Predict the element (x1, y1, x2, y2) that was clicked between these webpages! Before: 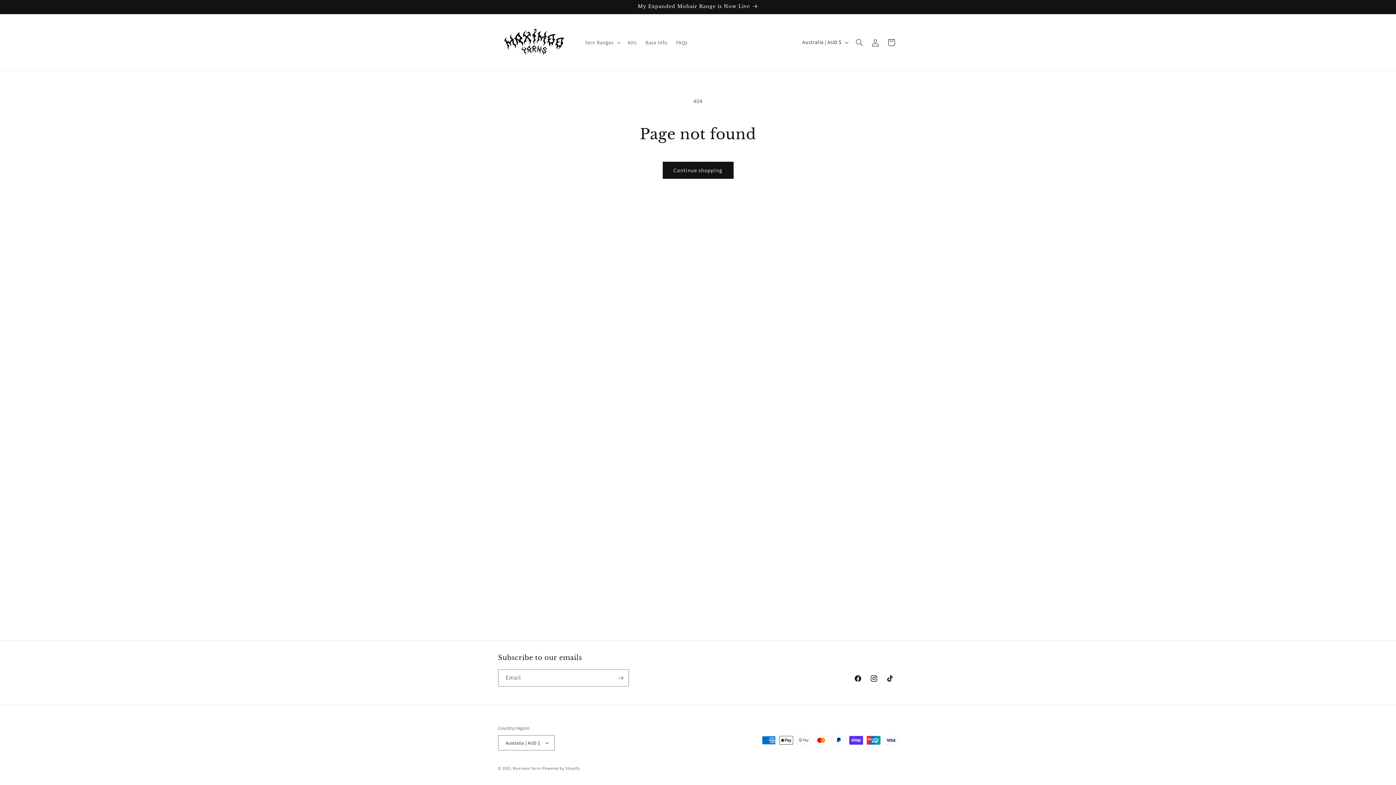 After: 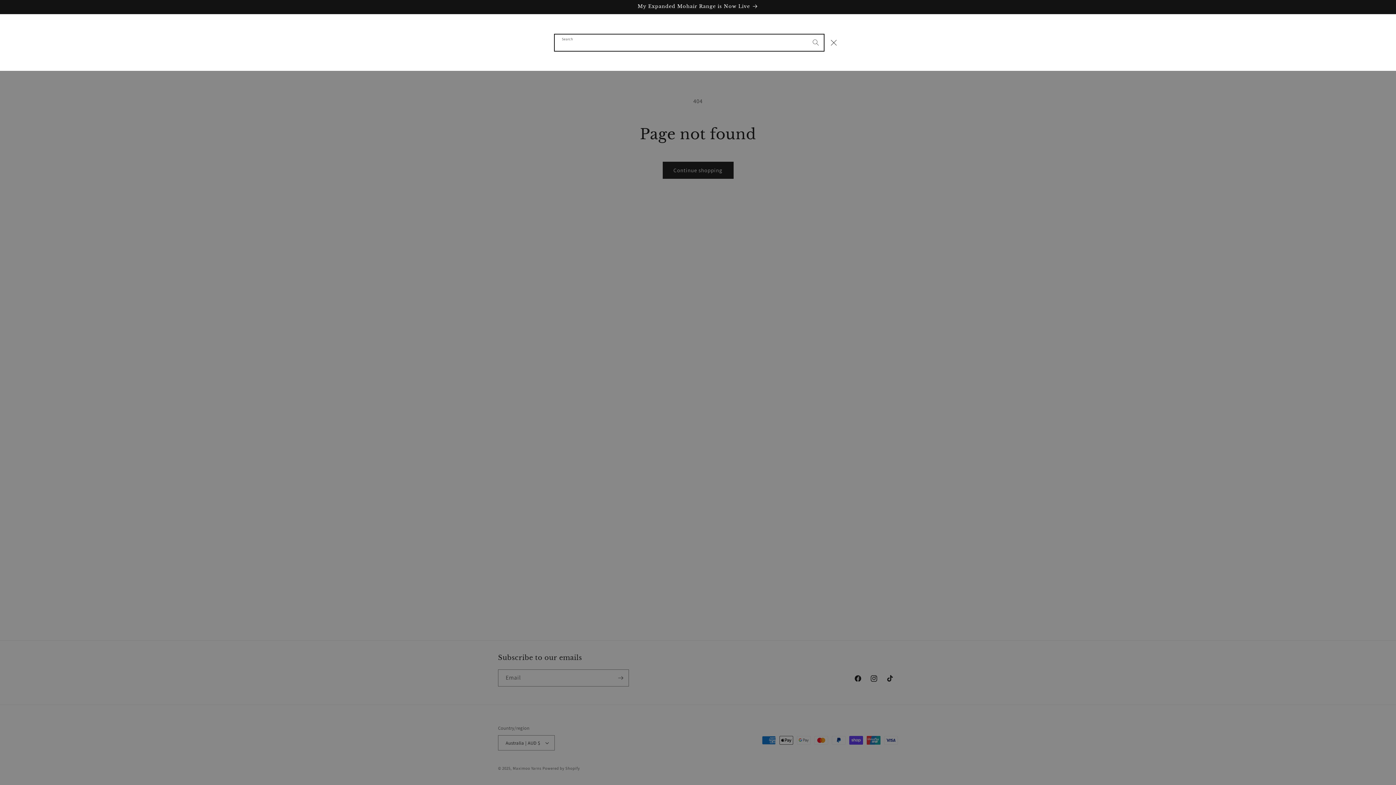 Action: label: Search bbox: (851, 34, 867, 50)